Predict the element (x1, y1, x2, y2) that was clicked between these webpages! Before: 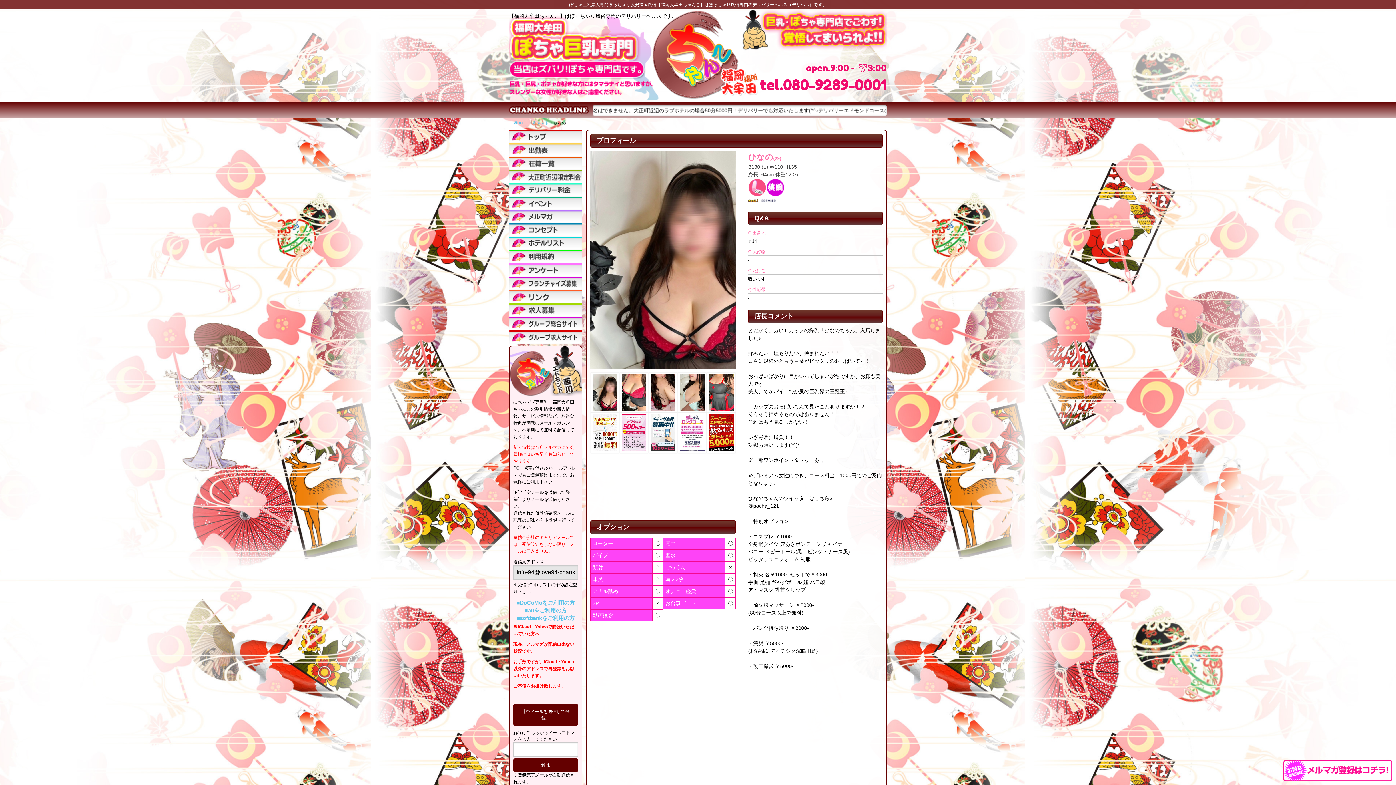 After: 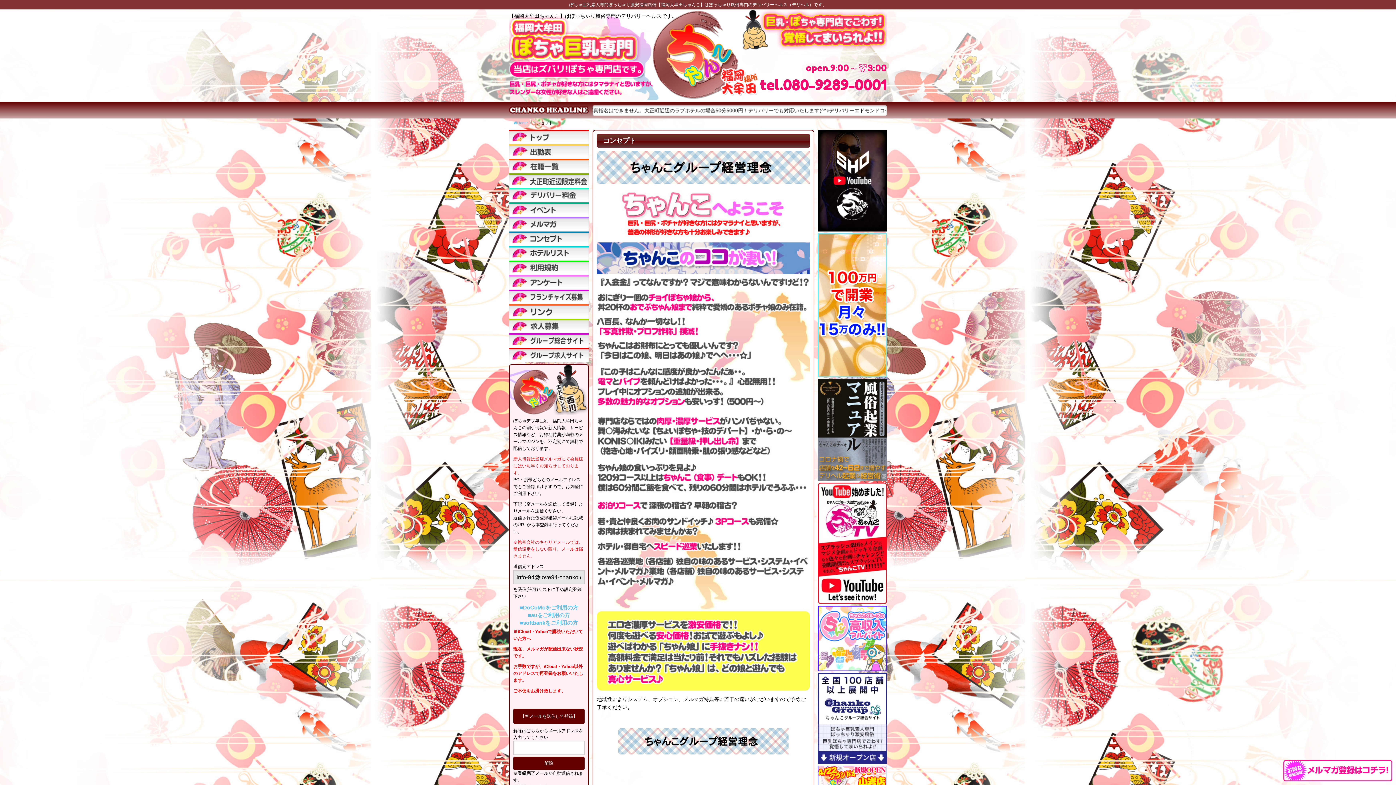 Action: bbox: (509, 223, 582, 236)